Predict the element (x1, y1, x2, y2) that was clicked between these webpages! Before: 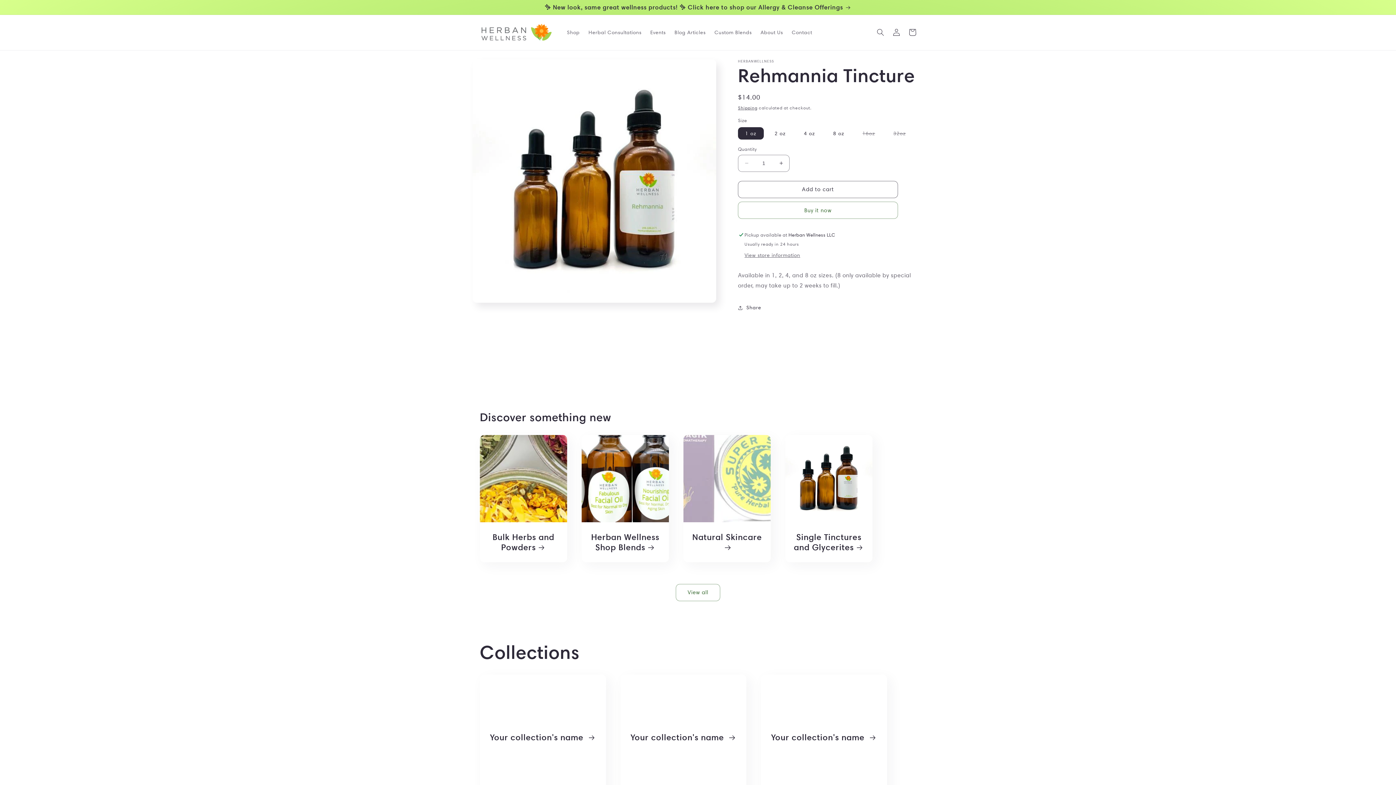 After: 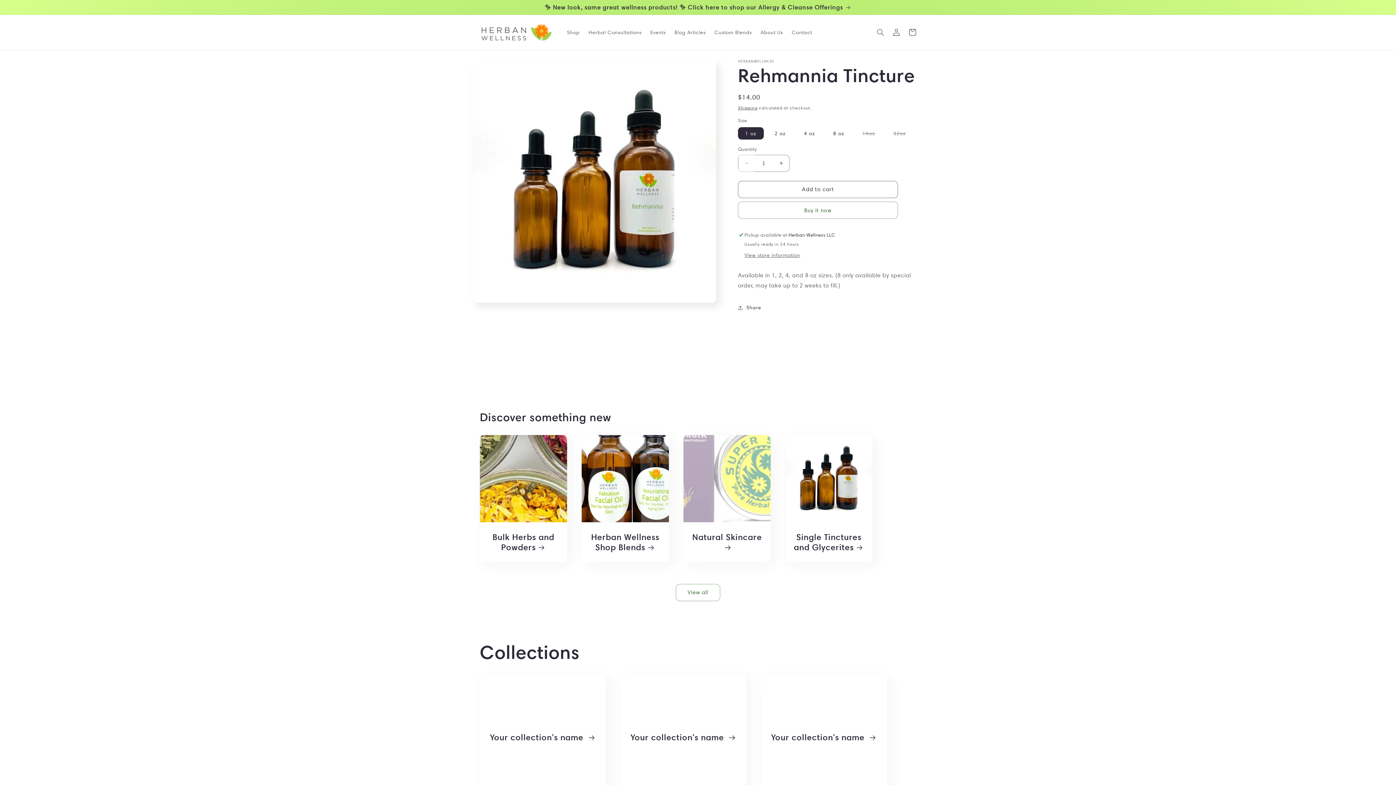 Action: bbox: (738, 154, 754, 171) label: Decrease quantity for Rehmannia Tincture